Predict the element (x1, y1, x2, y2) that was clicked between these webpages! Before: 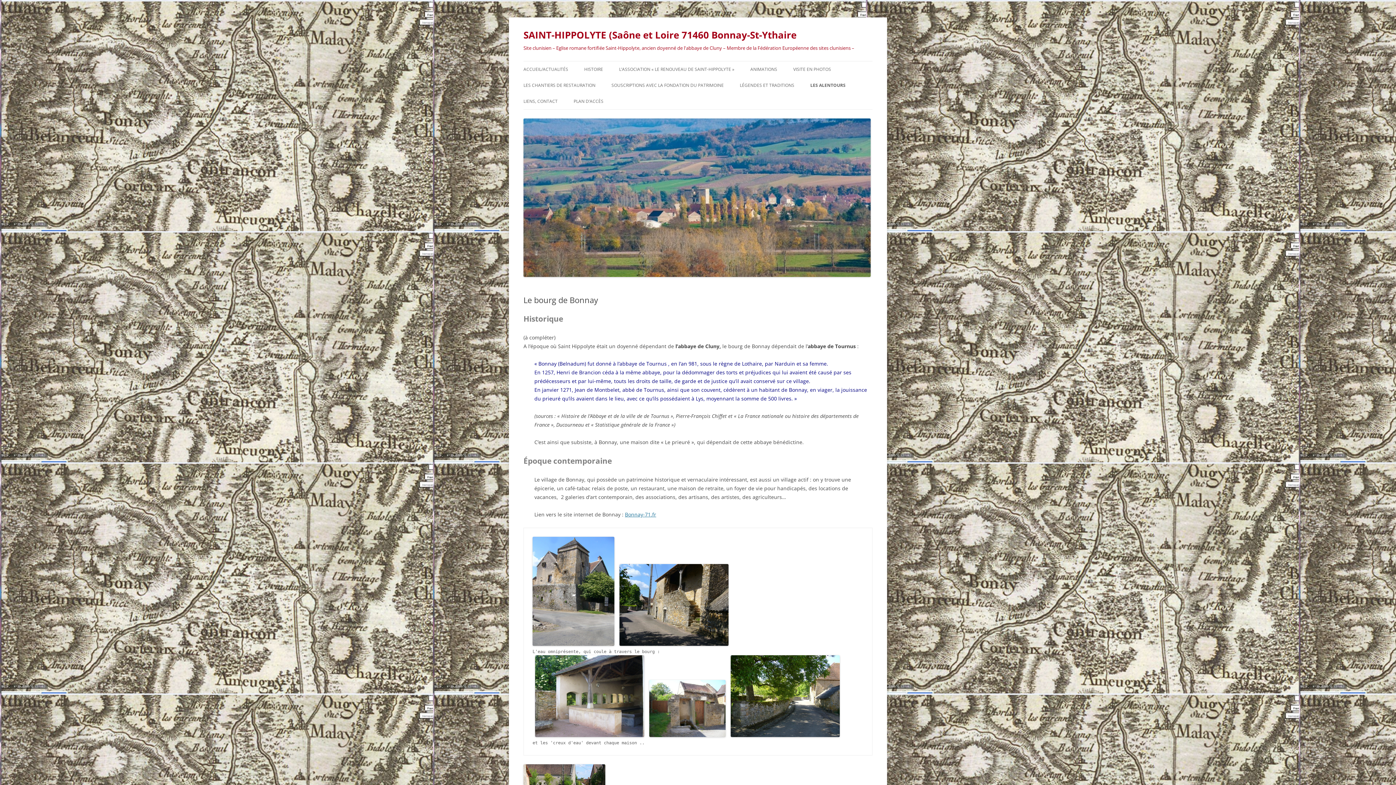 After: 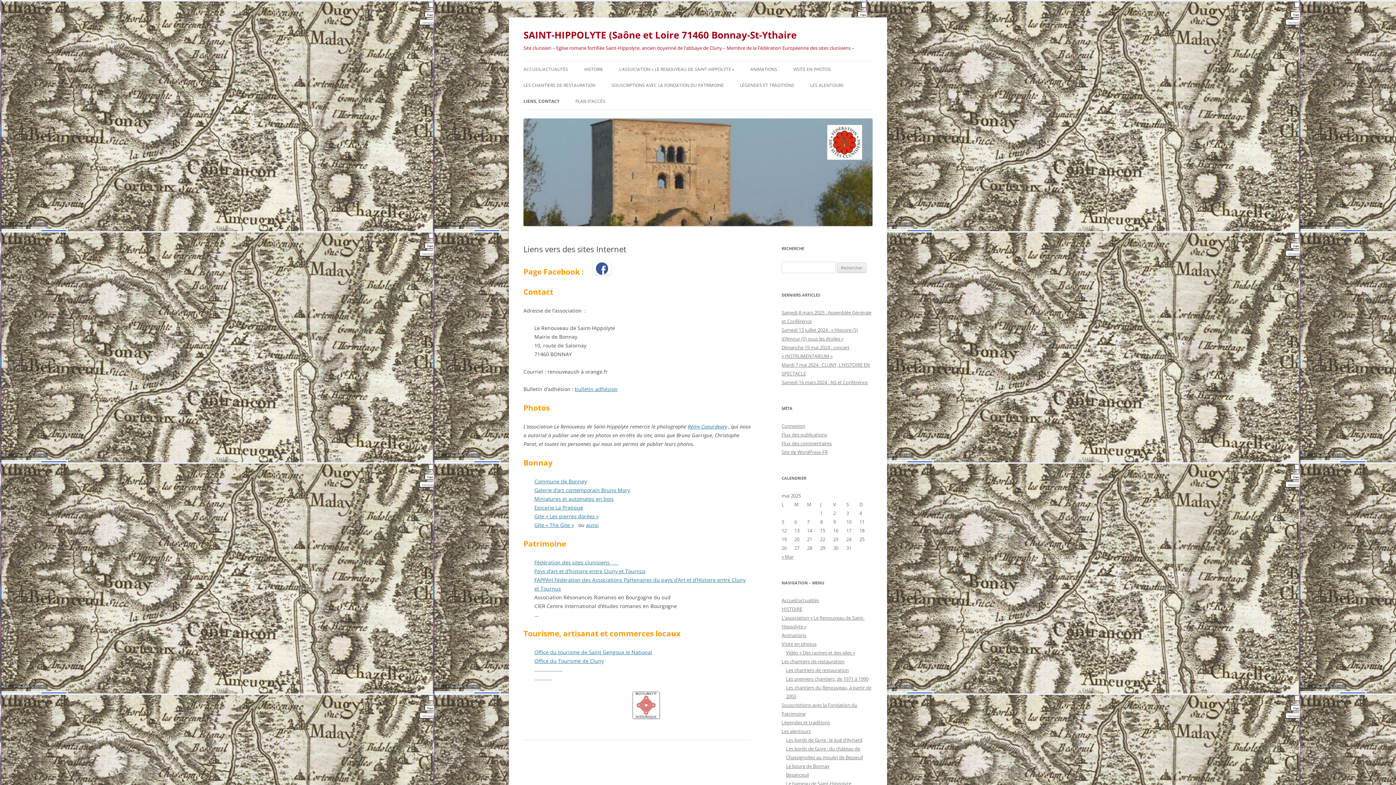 Action: bbox: (523, 93, 557, 109) label: LIENS, CONTACT